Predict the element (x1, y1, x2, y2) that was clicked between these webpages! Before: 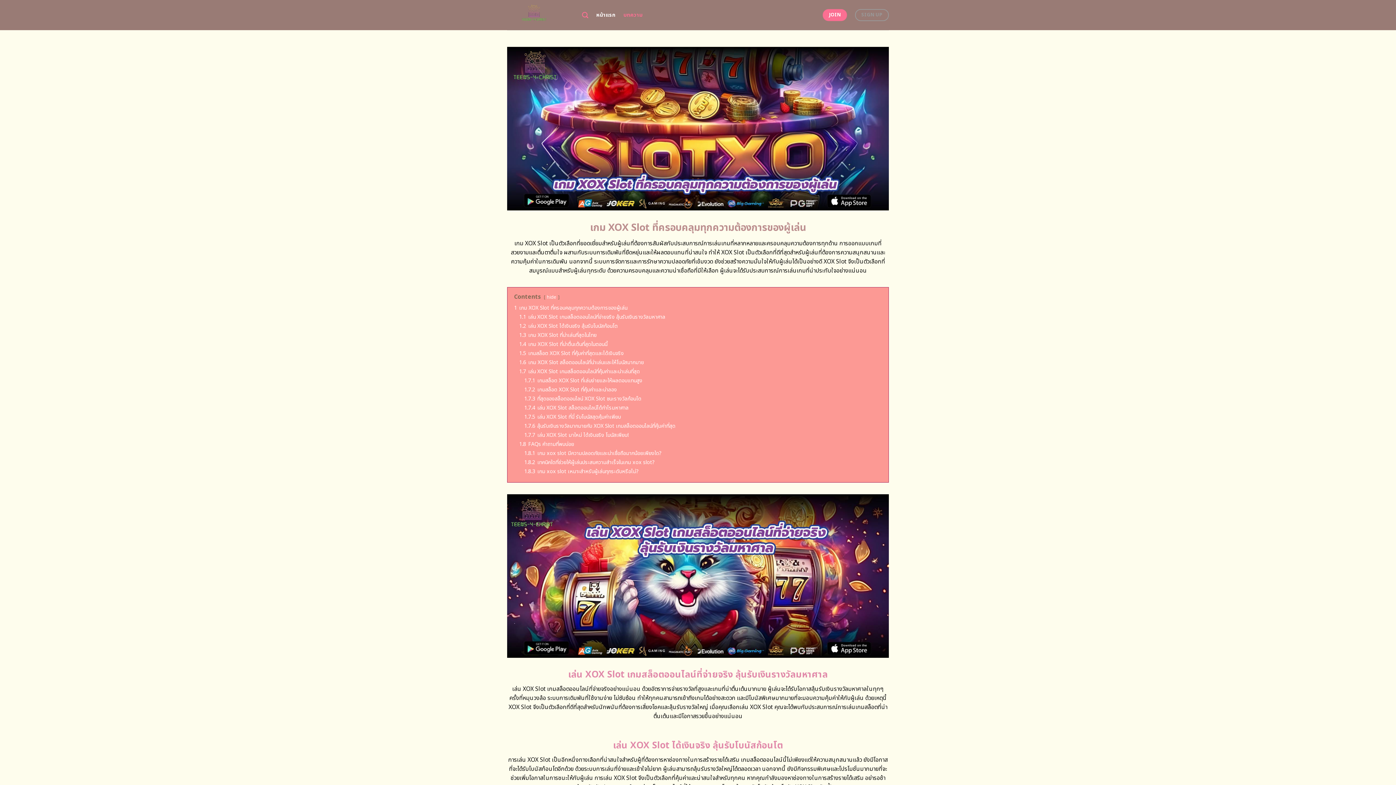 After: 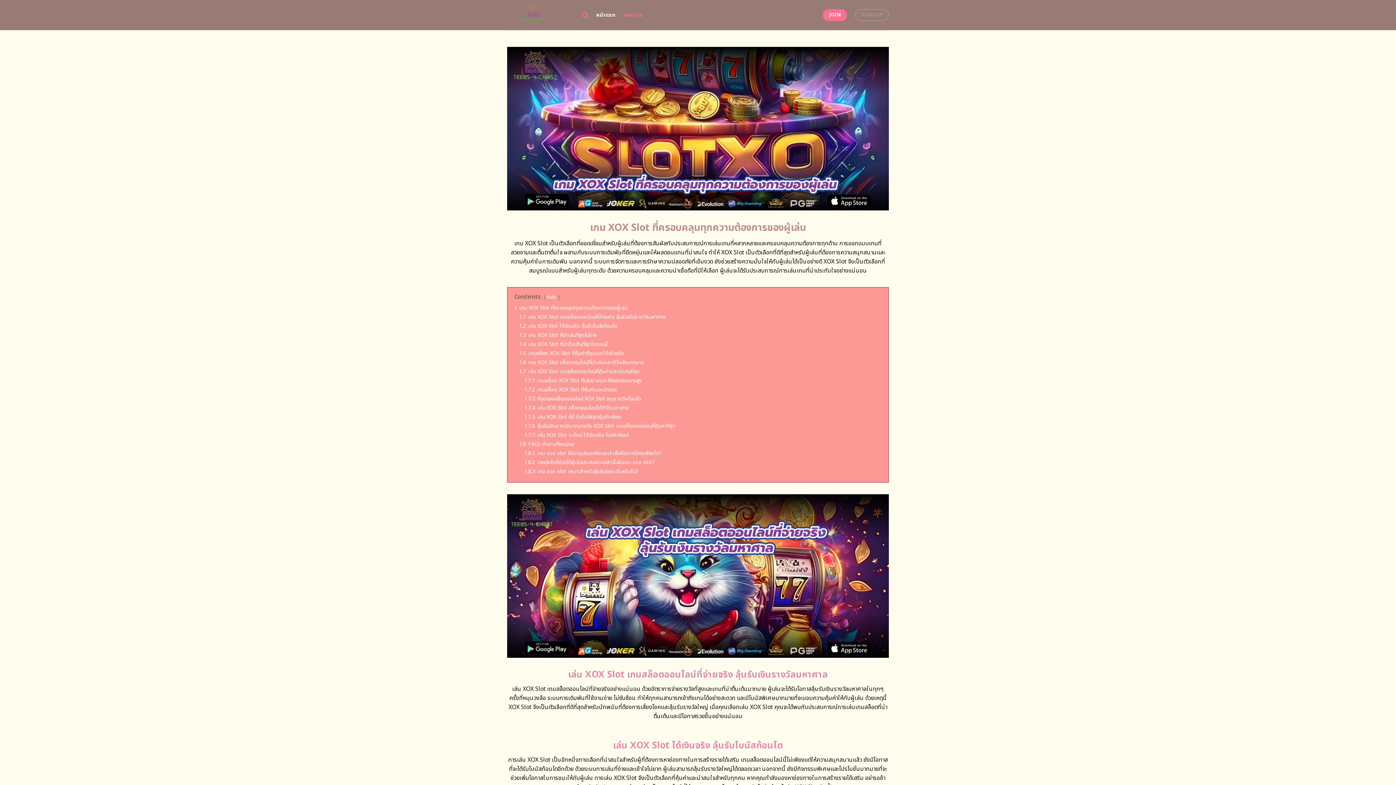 Action: bbox: (507, 0, 571, 30)